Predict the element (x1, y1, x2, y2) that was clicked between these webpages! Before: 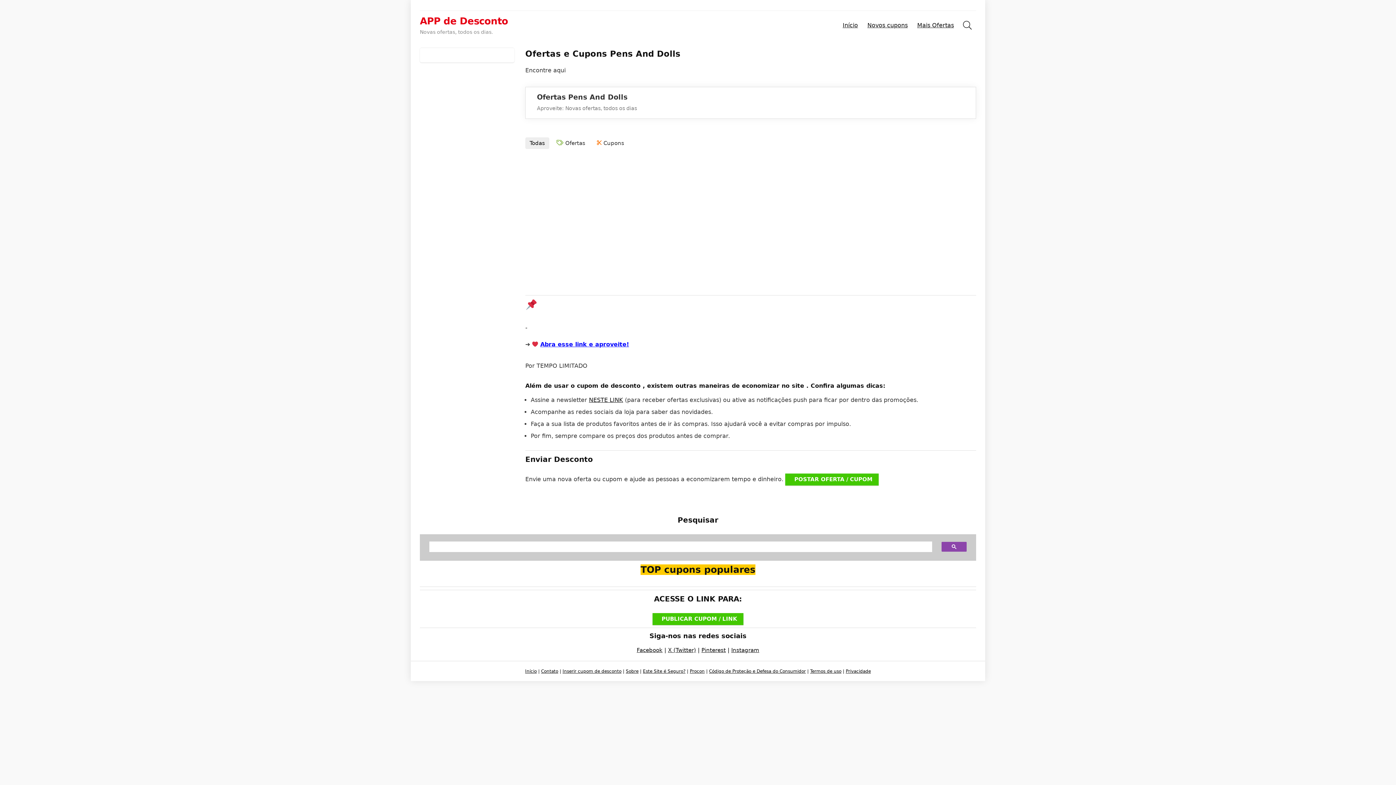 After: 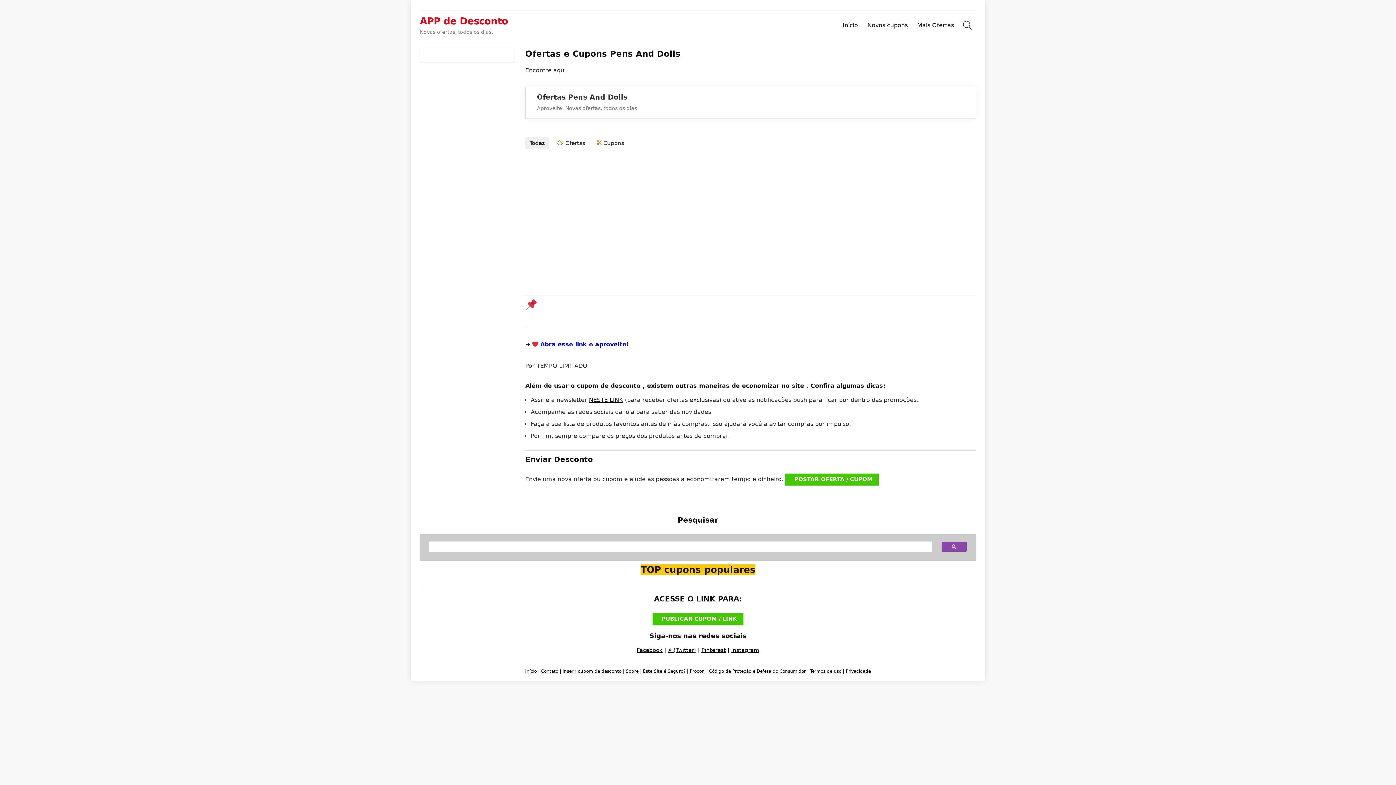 Action: label: Este Site é Seguro? bbox: (643, 669, 685, 674)